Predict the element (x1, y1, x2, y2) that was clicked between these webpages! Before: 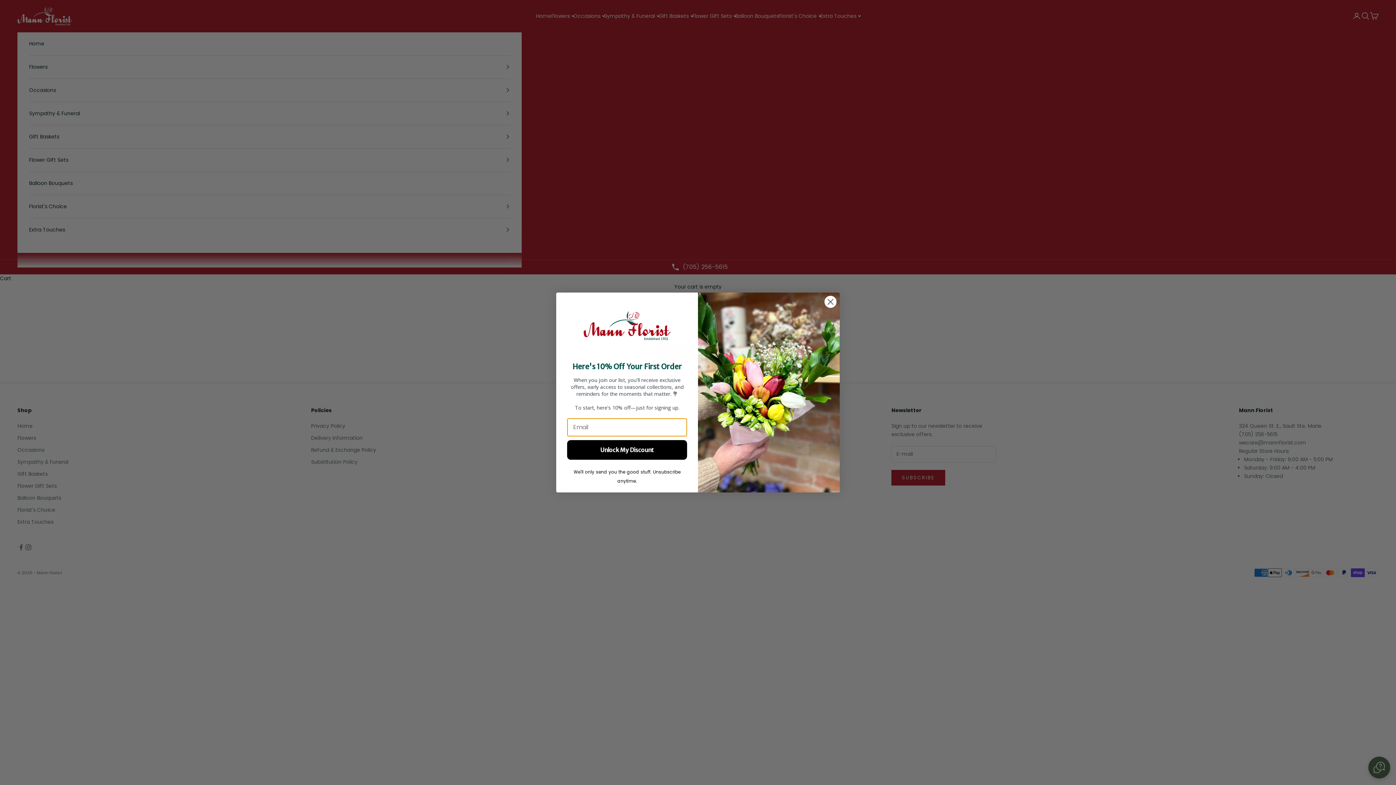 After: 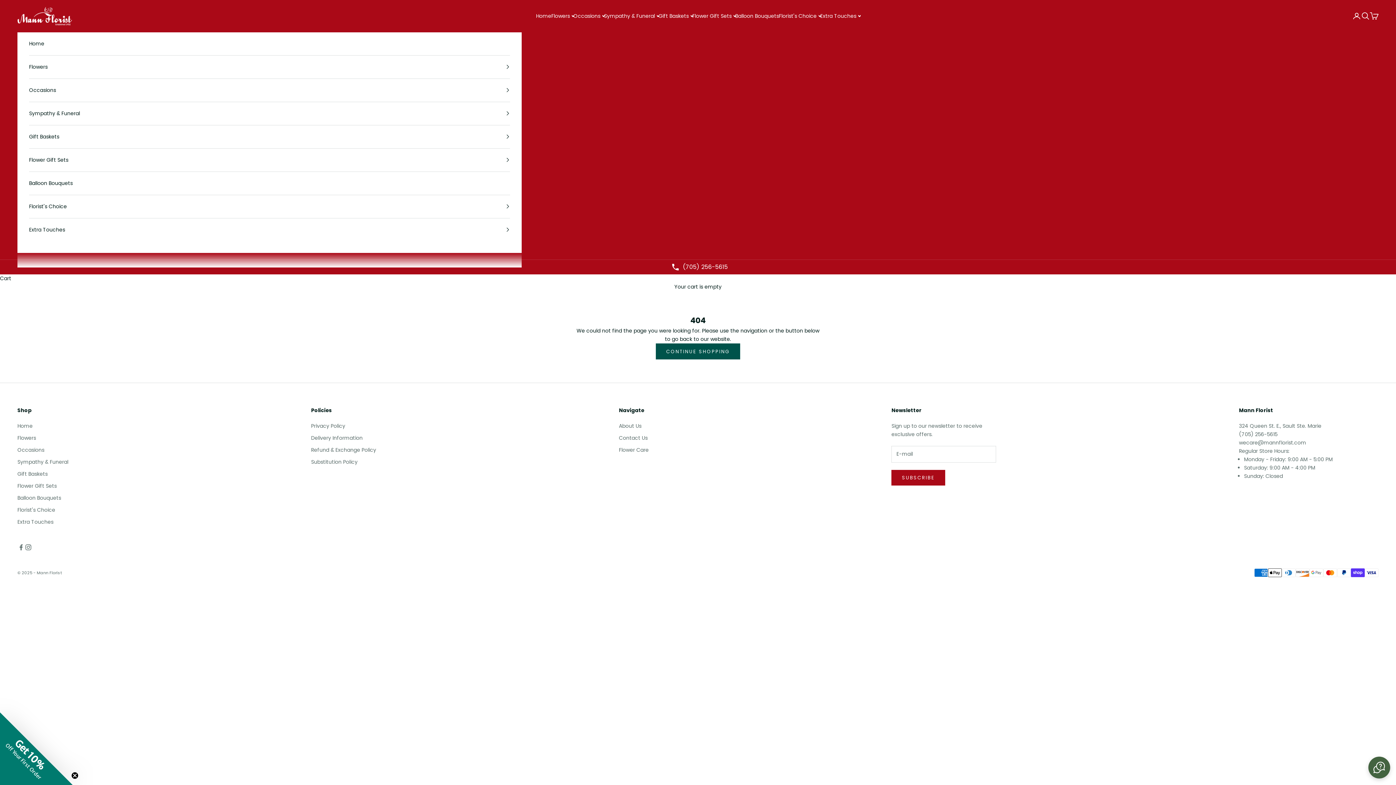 Action: label: Close dialog bbox: (824, 295, 837, 308)